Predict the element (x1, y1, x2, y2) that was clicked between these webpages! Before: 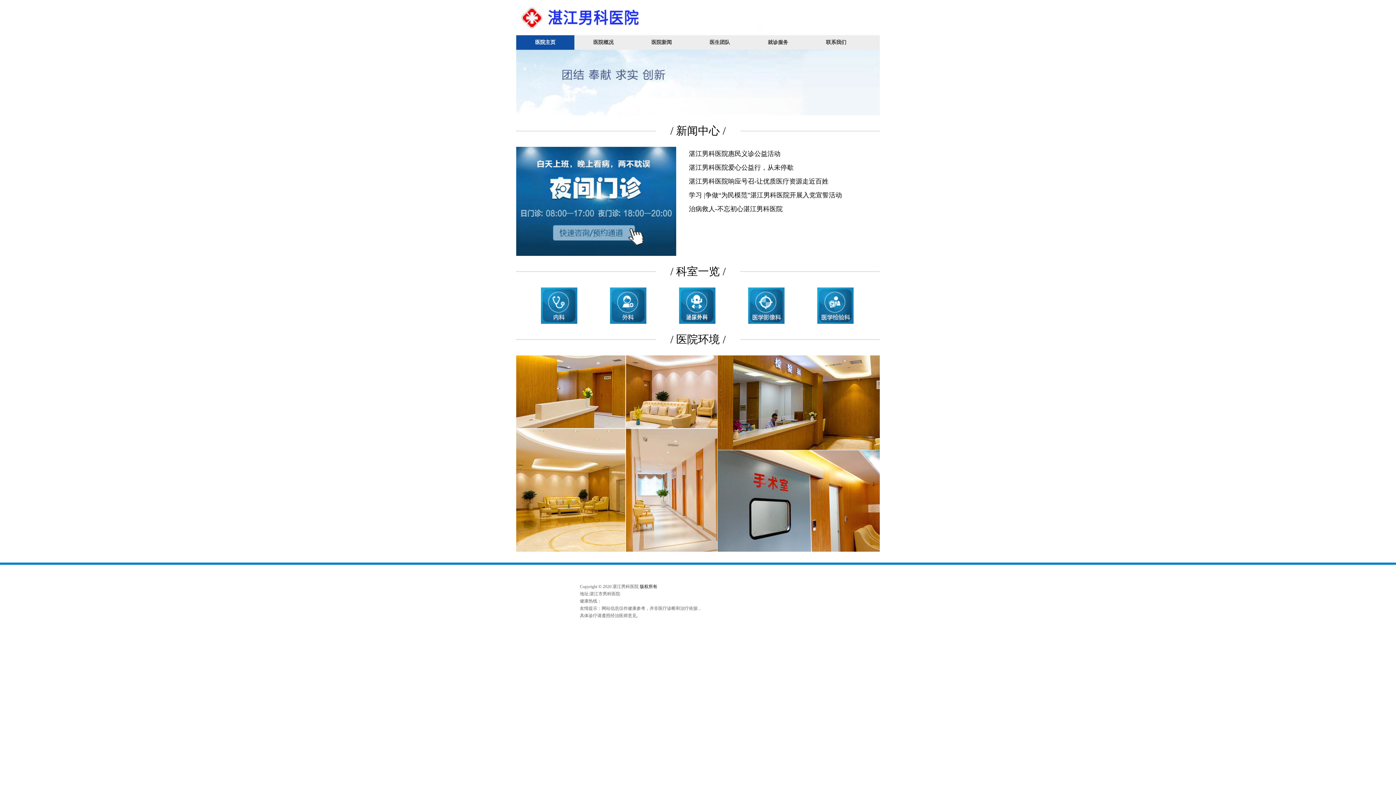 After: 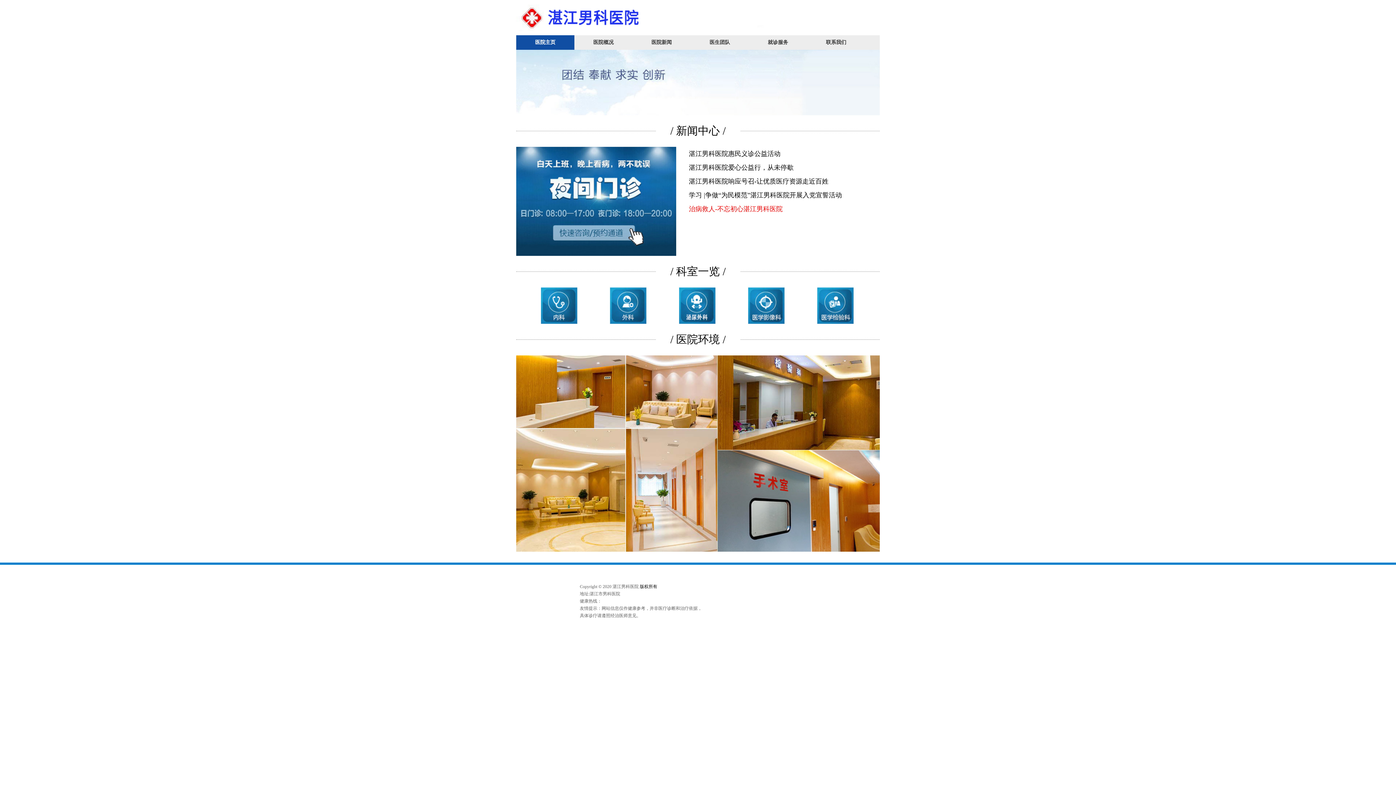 Action: label: 治病救人-不忘初心湛江男科医院 bbox: (689, 202, 857, 216)